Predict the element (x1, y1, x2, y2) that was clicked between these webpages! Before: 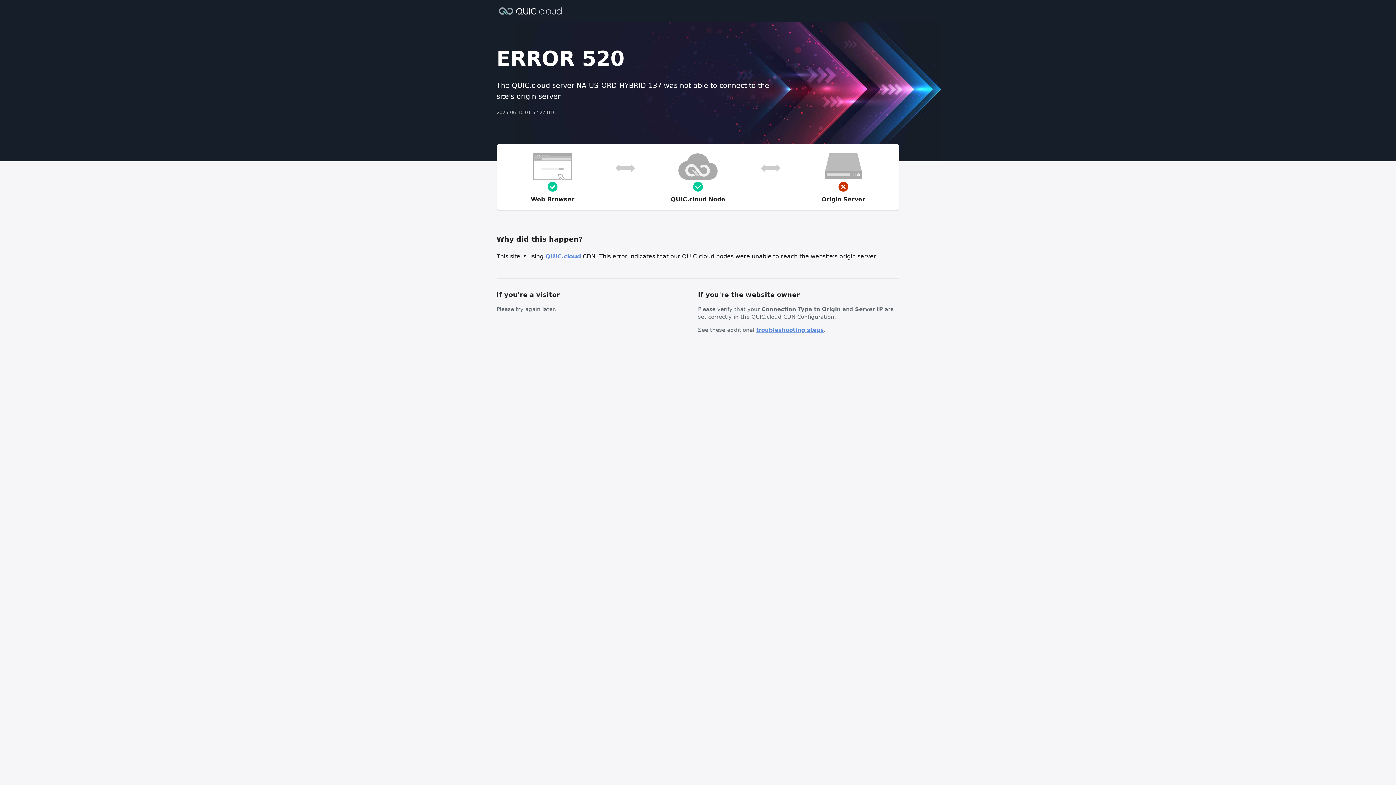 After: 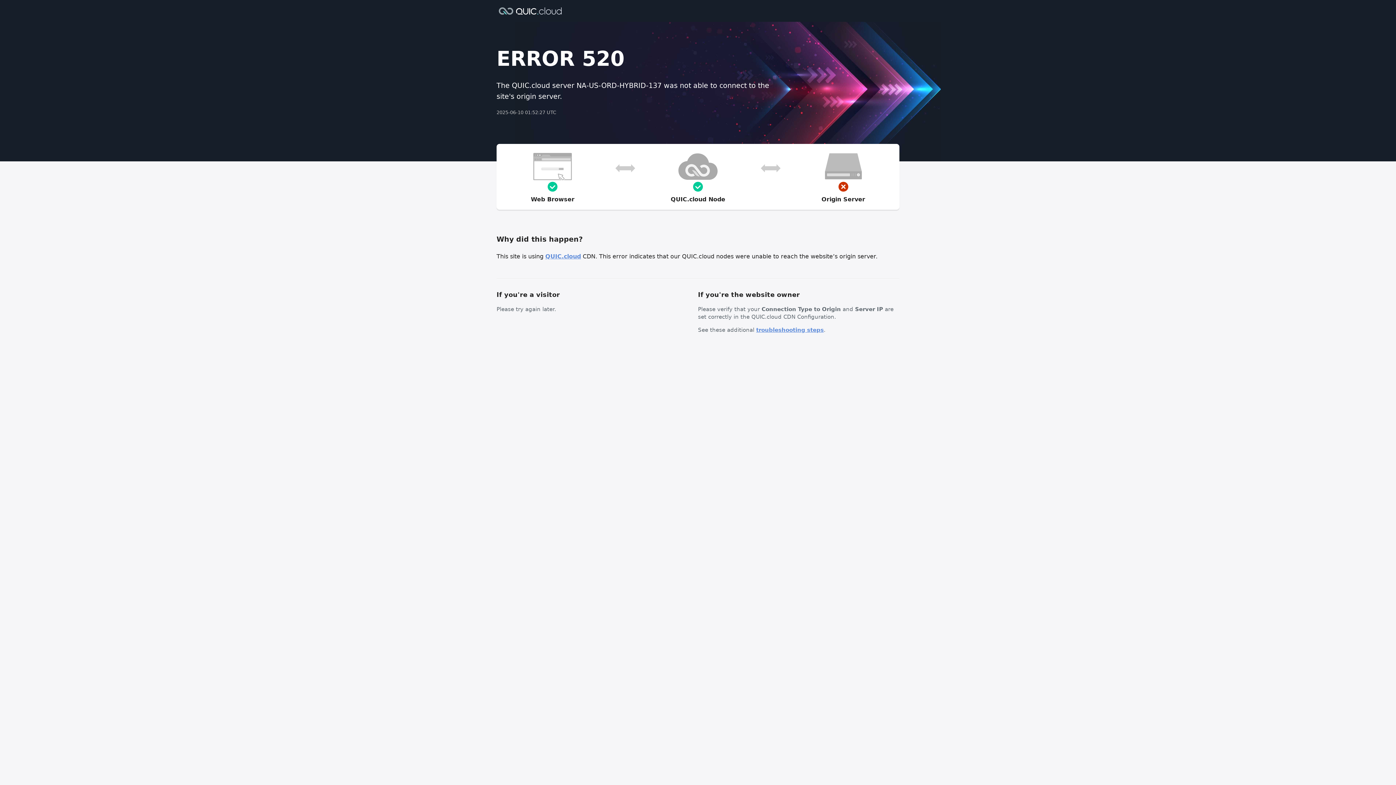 Action: label: troubleshooting steps bbox: (756, 326, 824, 333)